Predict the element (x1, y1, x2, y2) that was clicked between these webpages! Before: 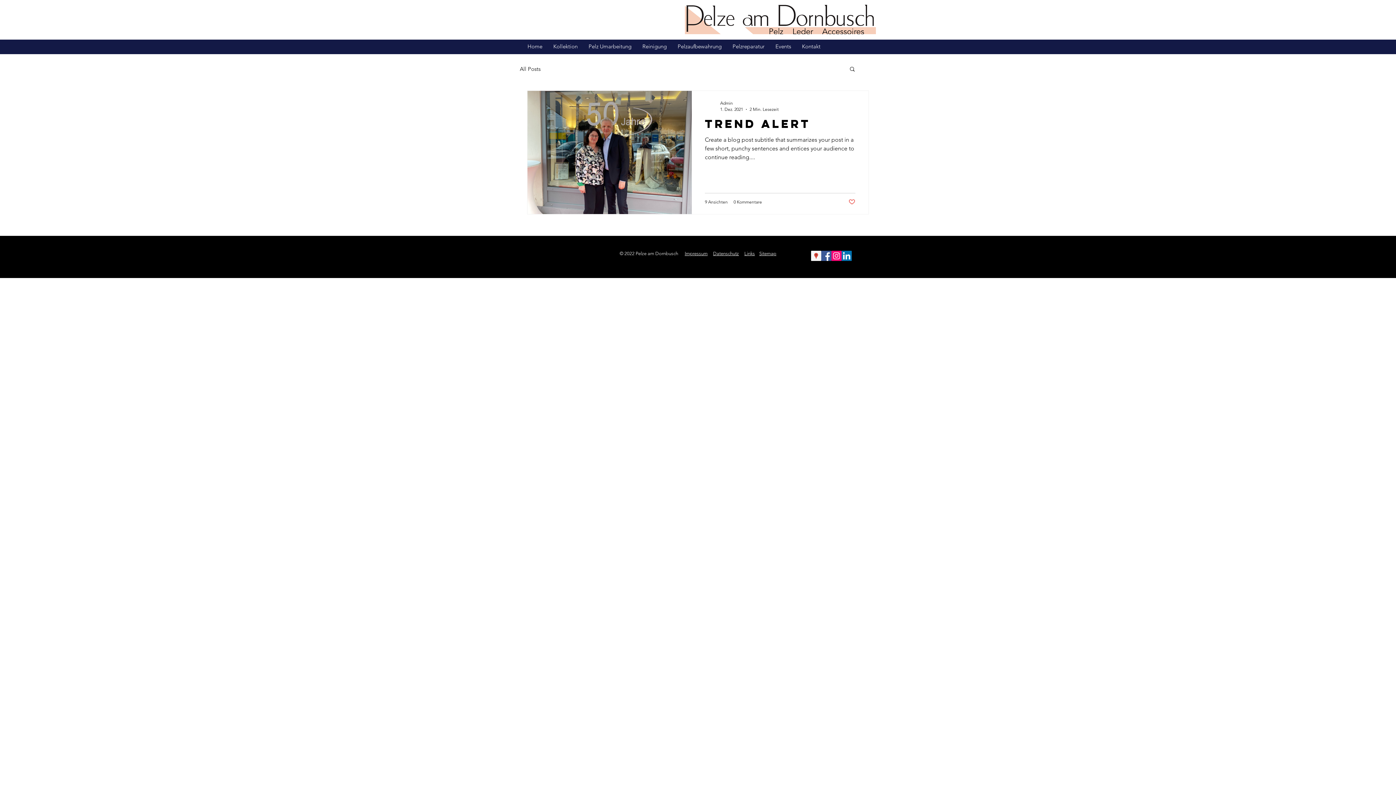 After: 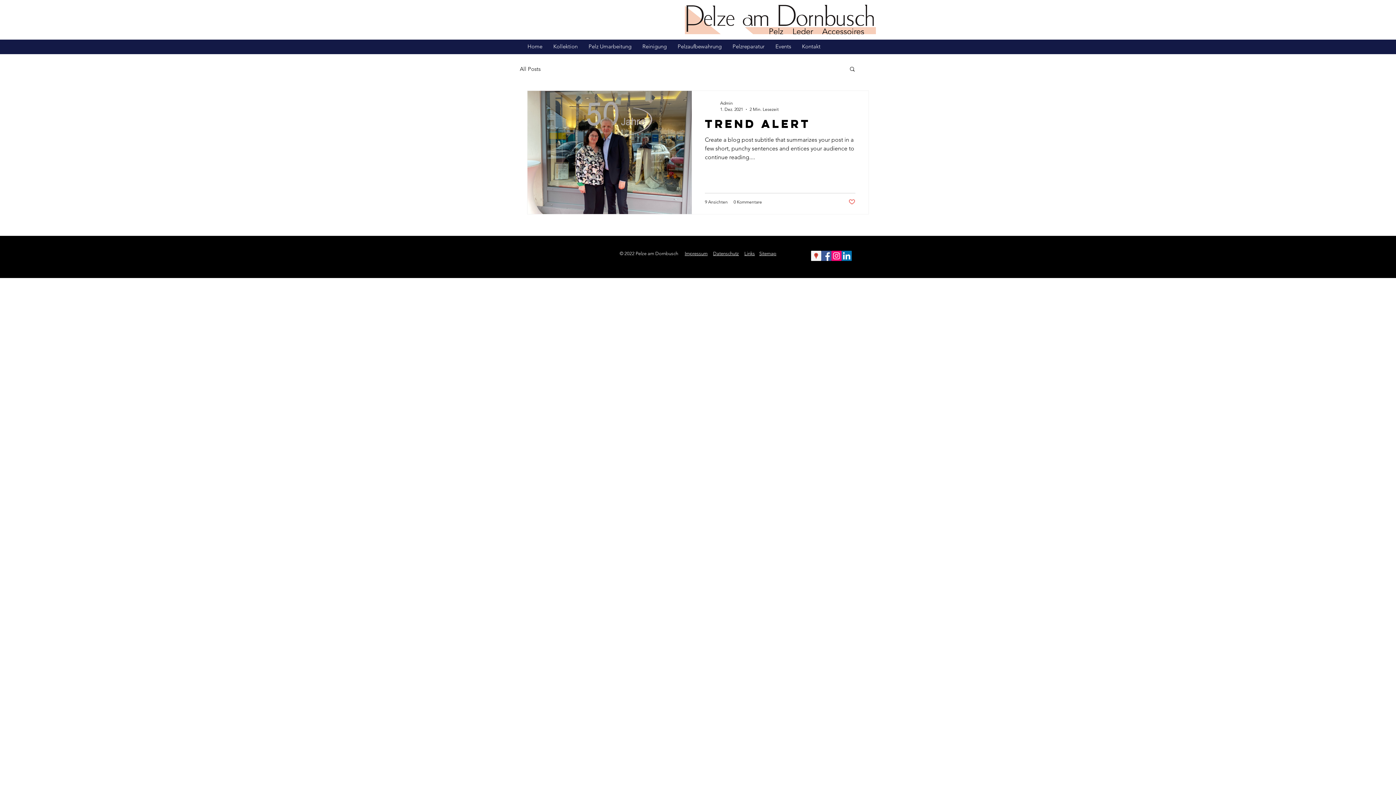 Action: bbox: (841, 250, 852, 261) label: LinkedIn Social Icon